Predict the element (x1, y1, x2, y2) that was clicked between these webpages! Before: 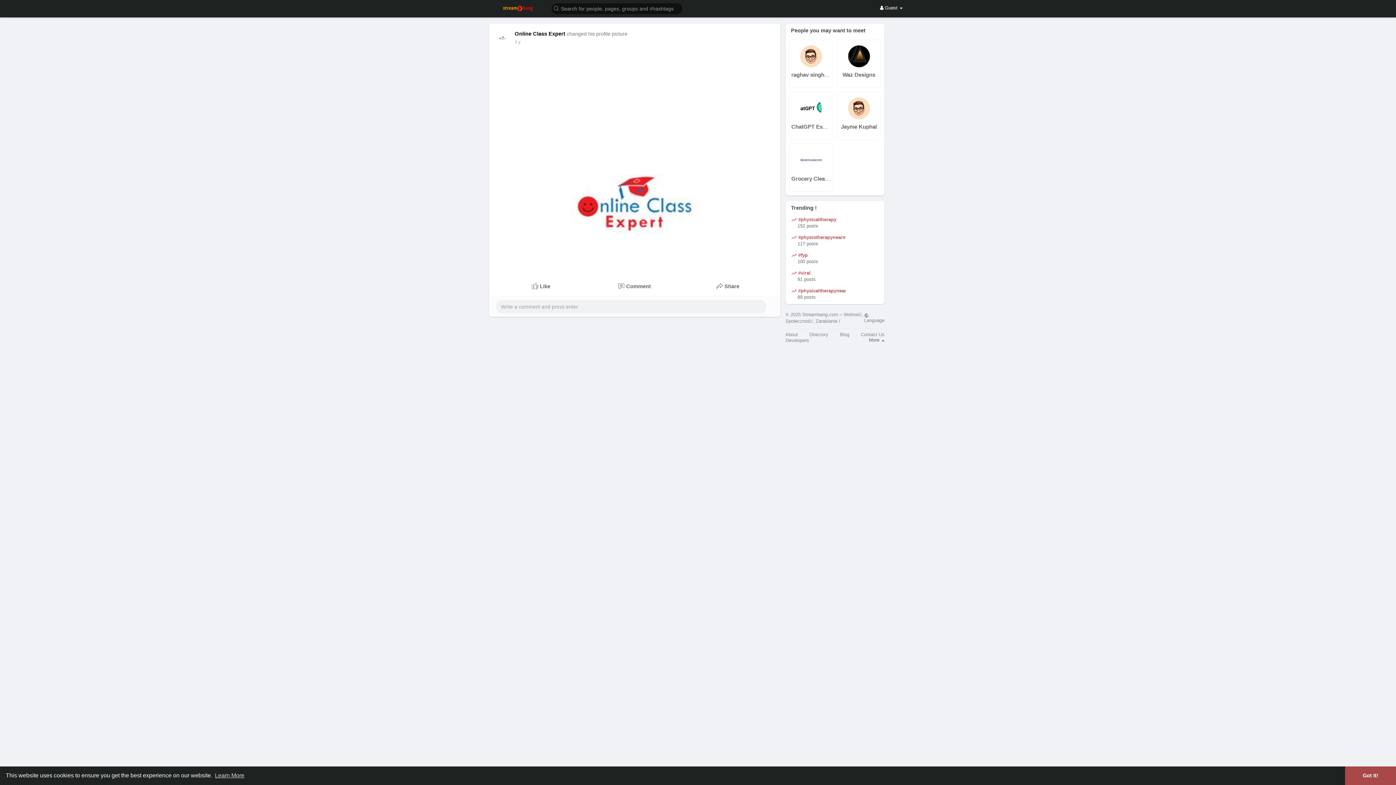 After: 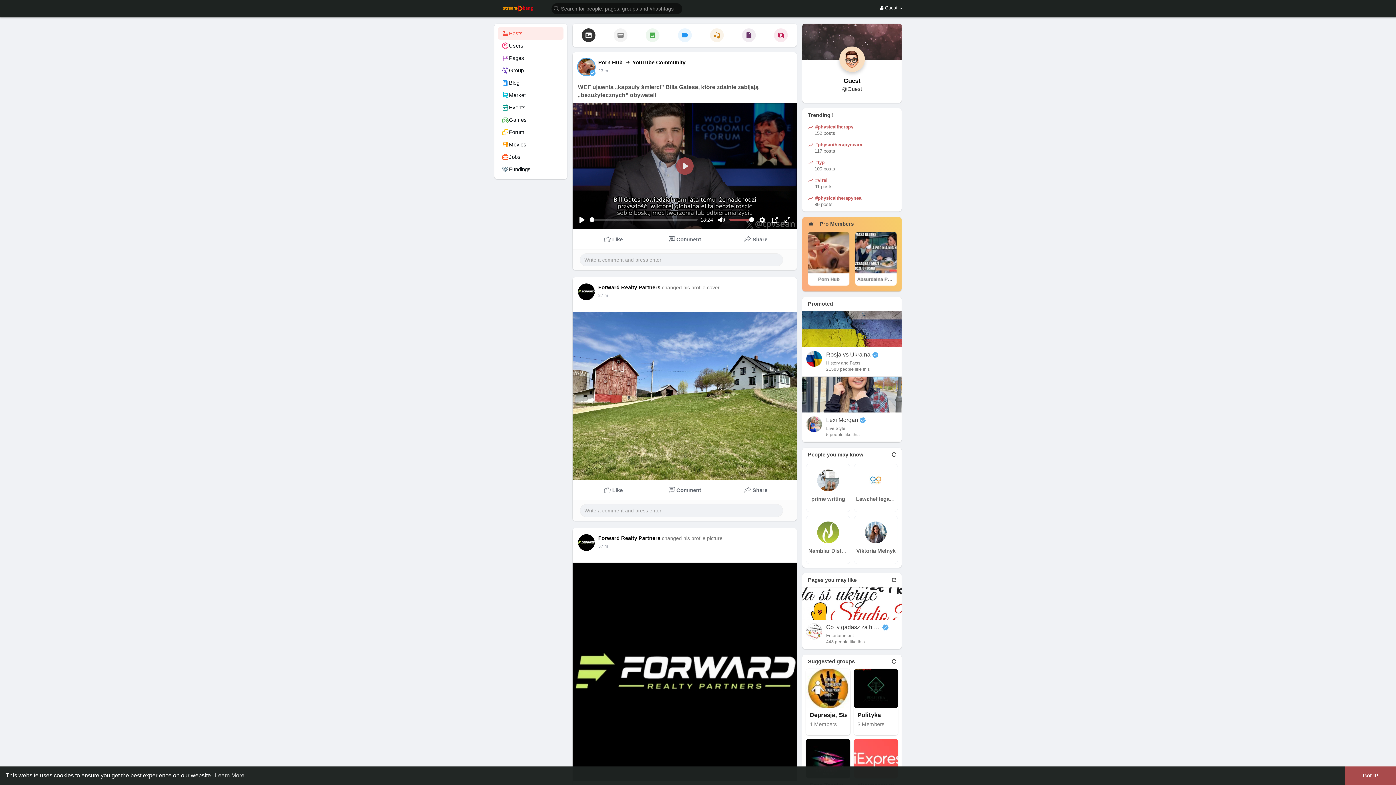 Action: bbox: (494, 4, 541, 11)